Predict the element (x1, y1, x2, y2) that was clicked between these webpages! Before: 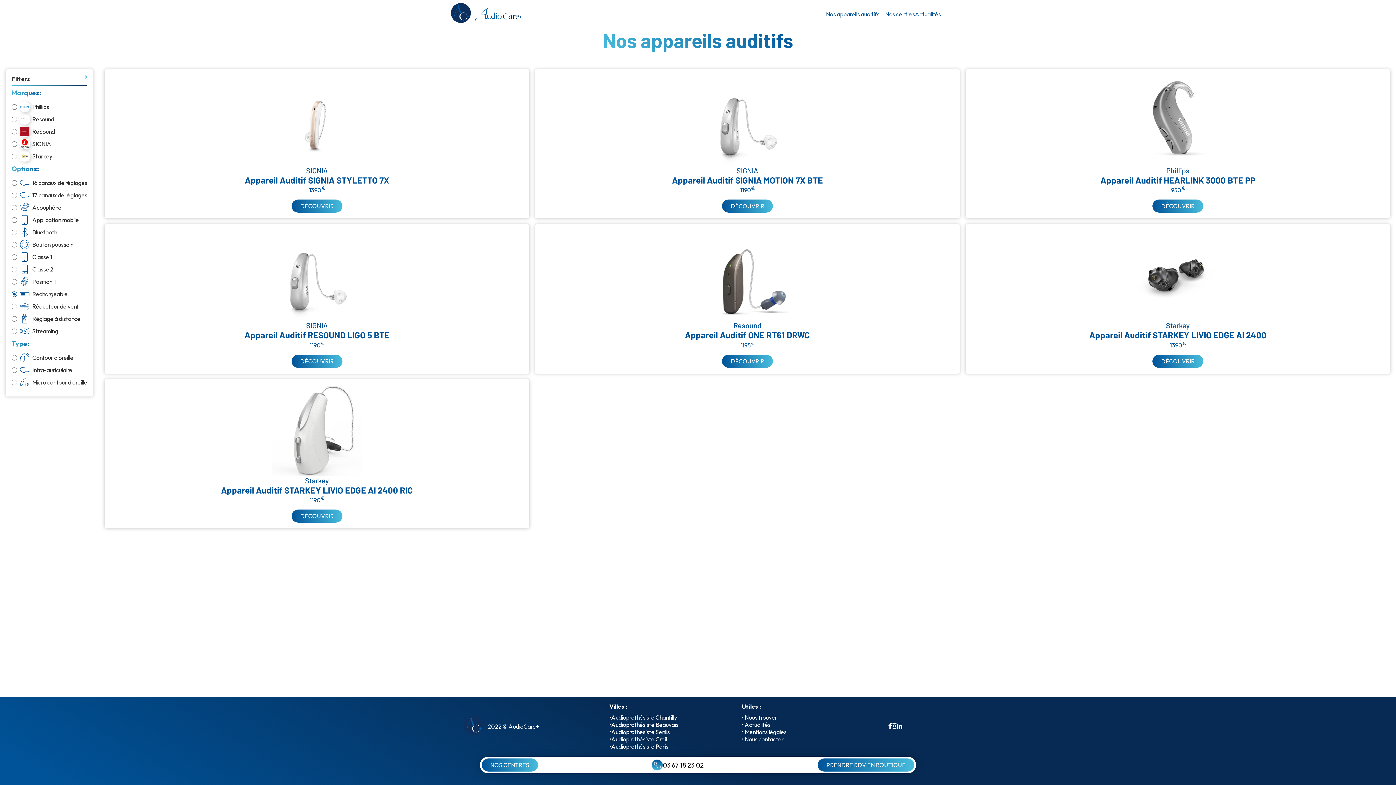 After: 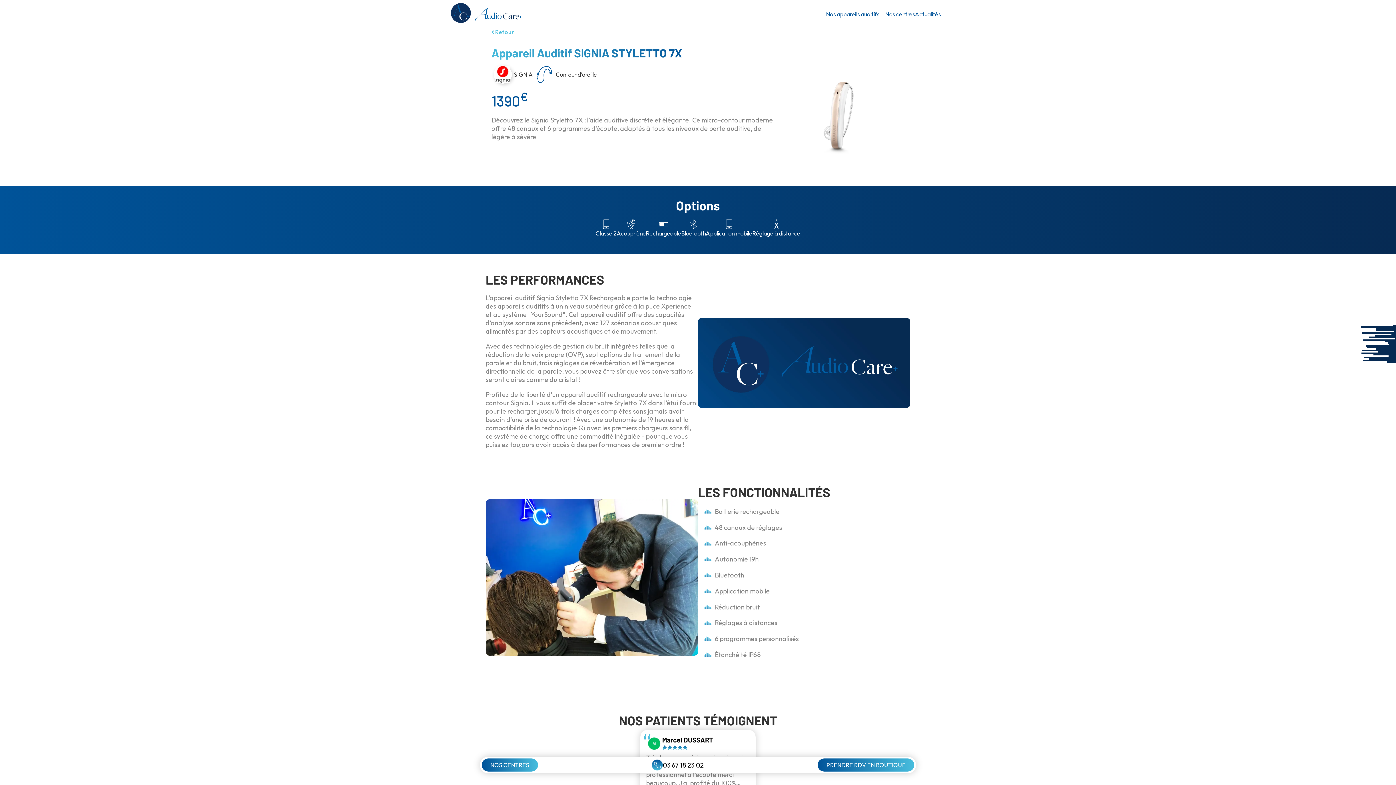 Action: label: DÉCOUVRIR bbox: (291, 199, 342, 212)